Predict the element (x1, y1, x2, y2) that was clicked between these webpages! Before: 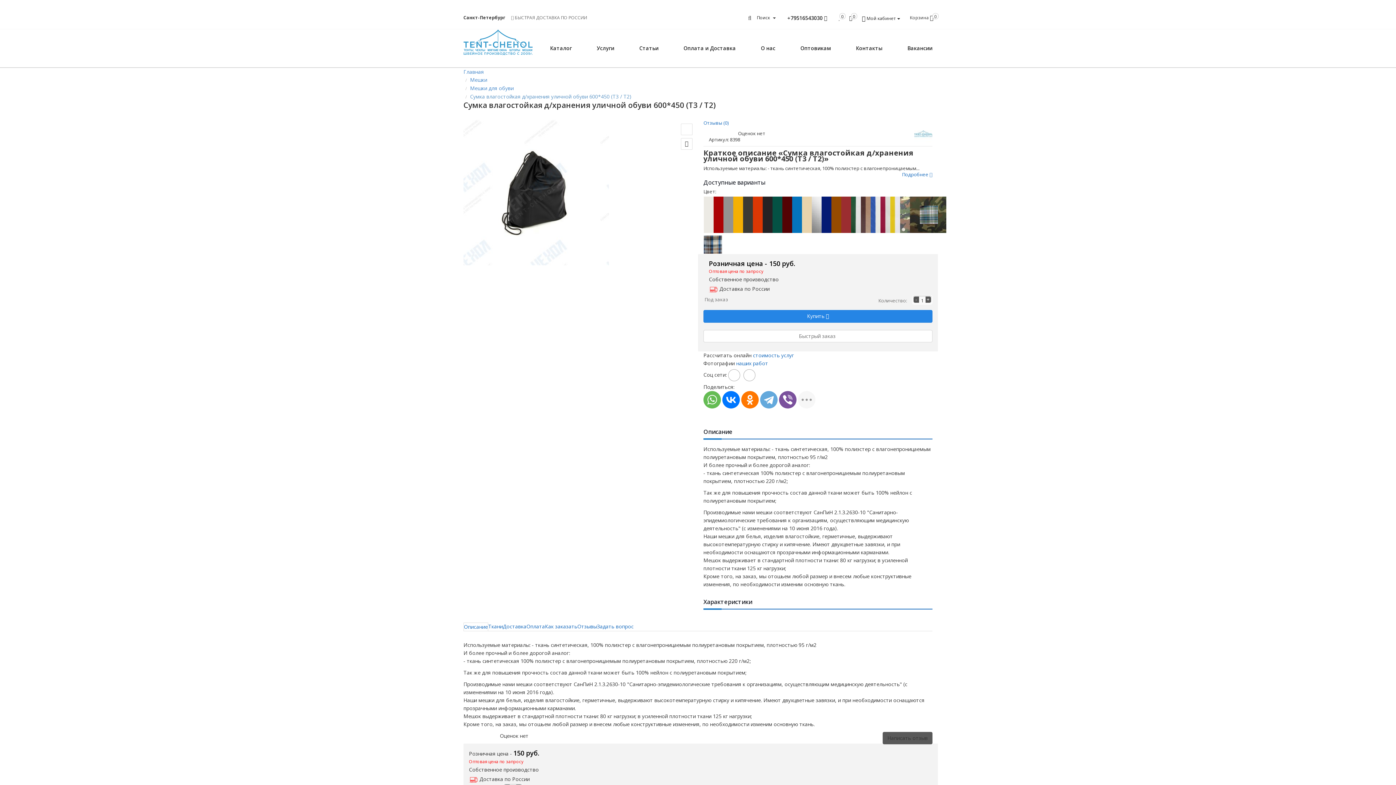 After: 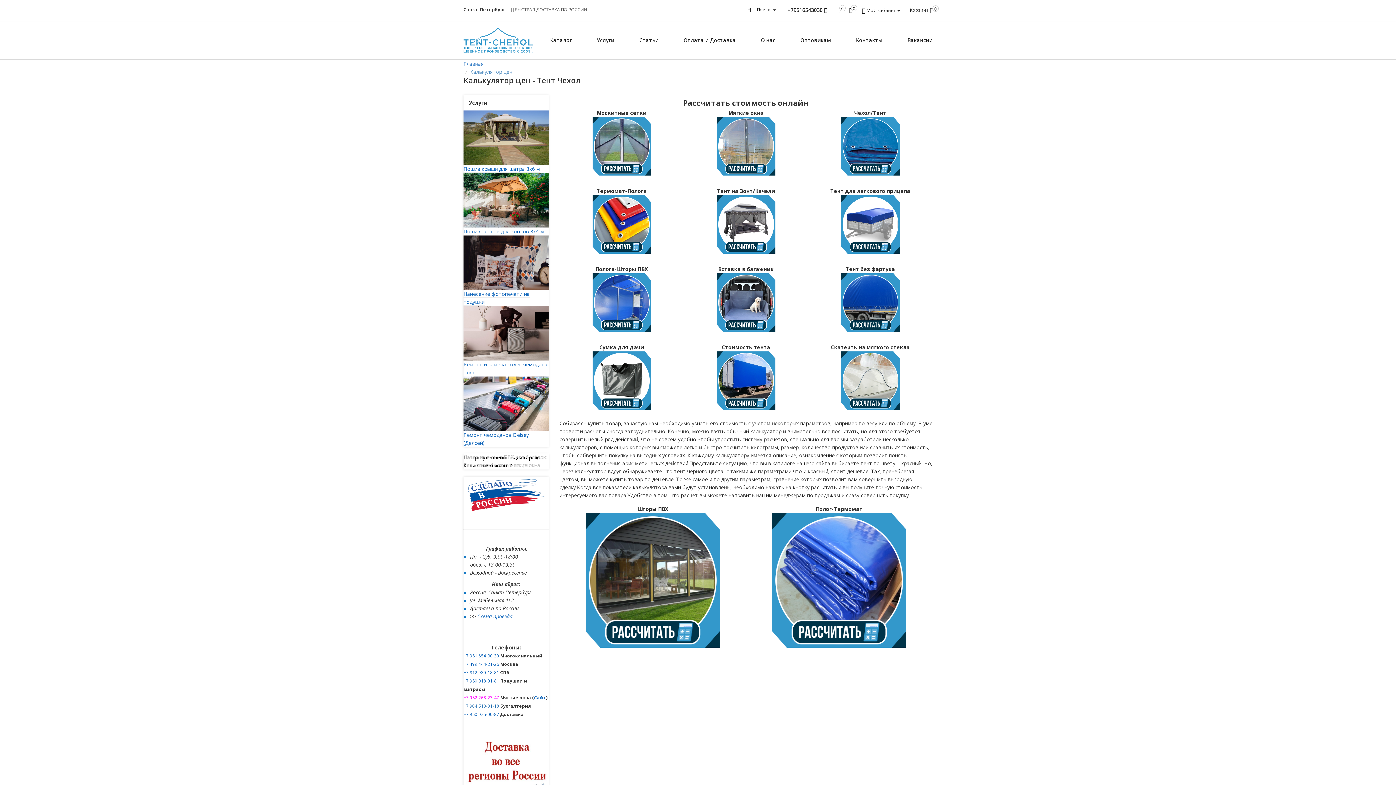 Action: bbox: (753, 352, 794, 358) label: стоимость услуг